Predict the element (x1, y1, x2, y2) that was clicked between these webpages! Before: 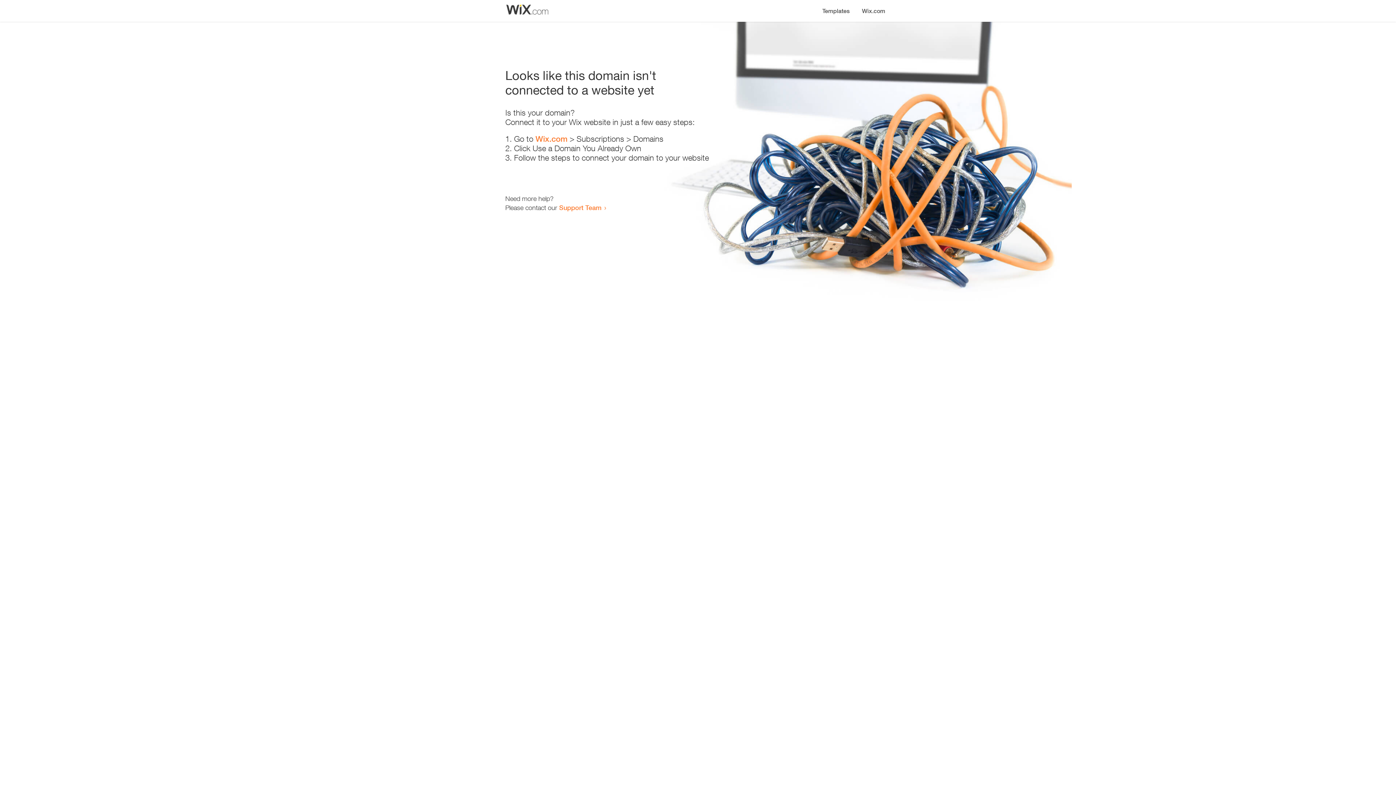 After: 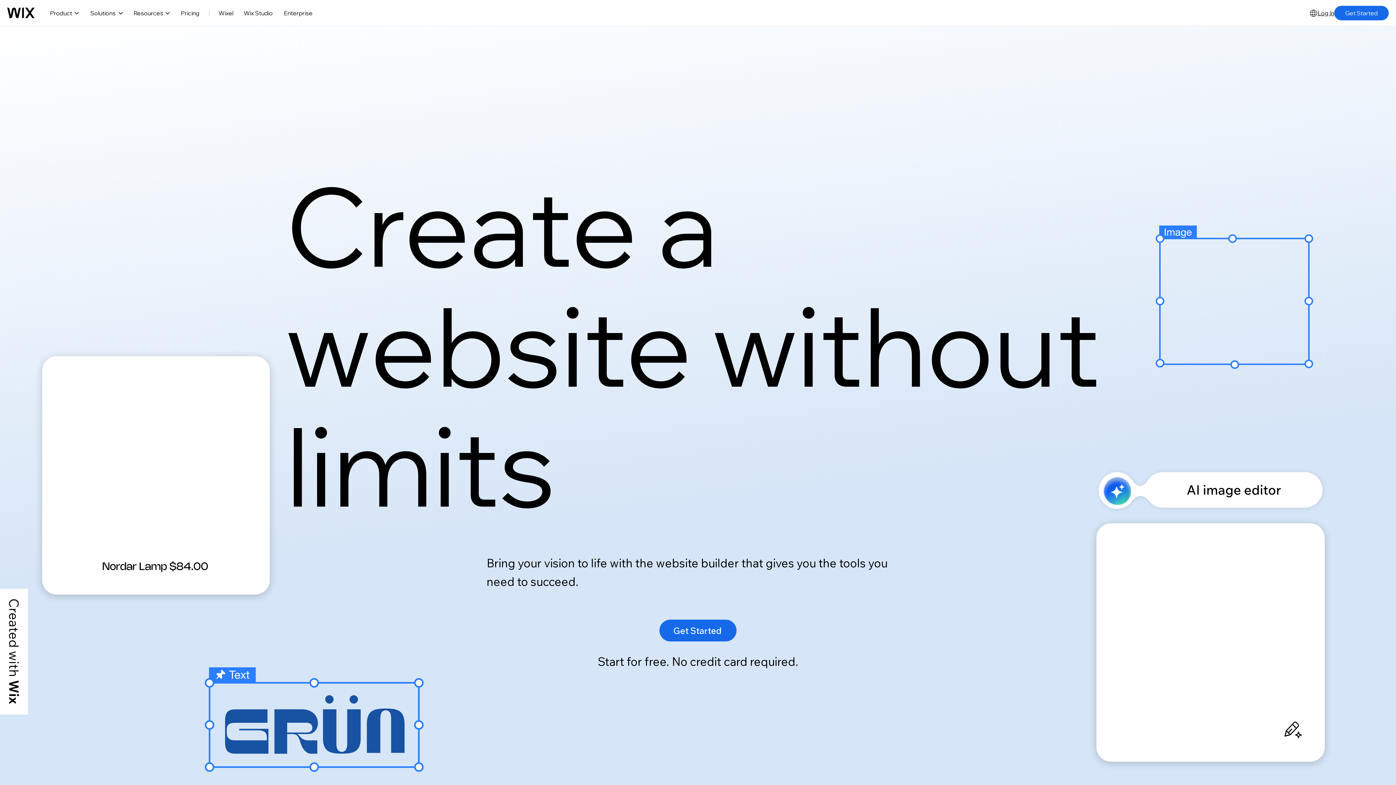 Action: bbox: (856, 0, 890, 14) label: Wix.com